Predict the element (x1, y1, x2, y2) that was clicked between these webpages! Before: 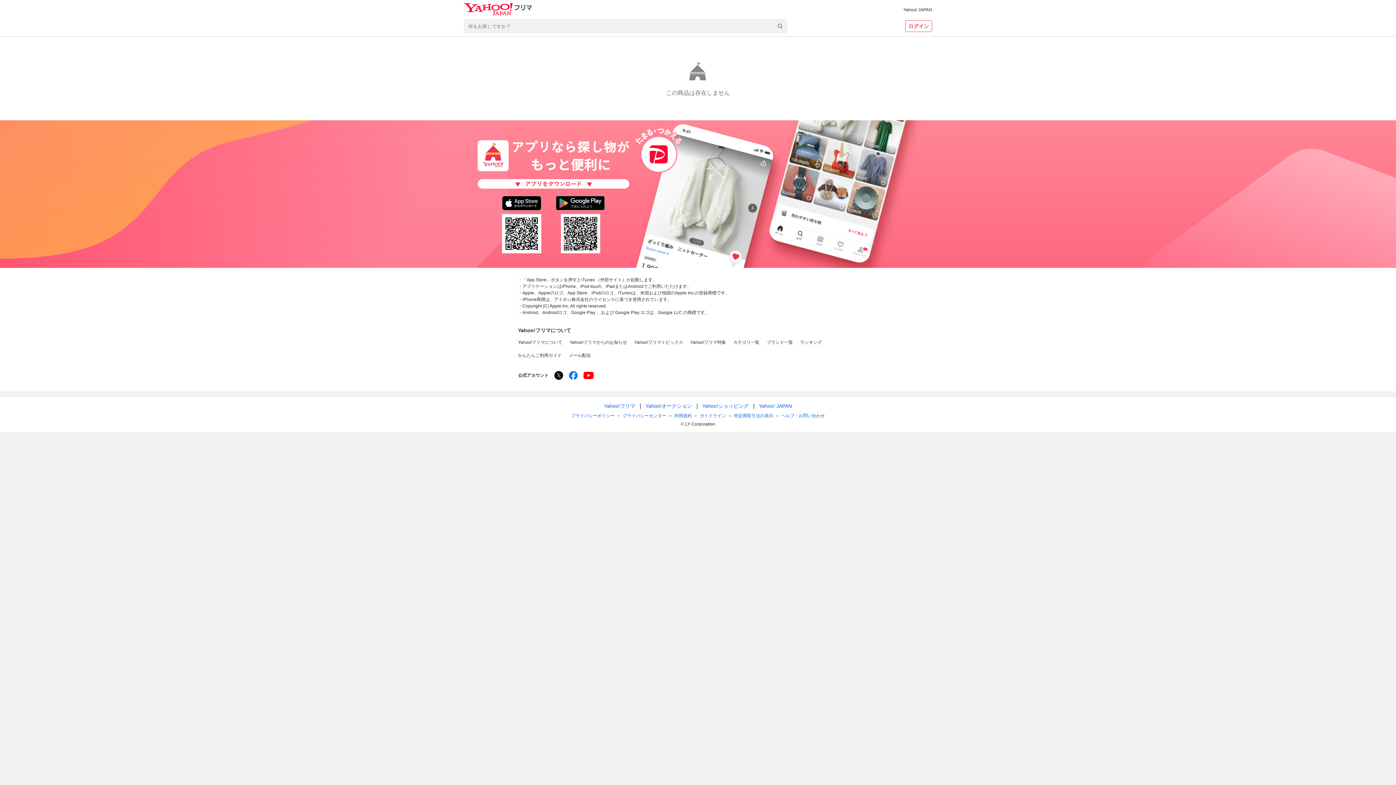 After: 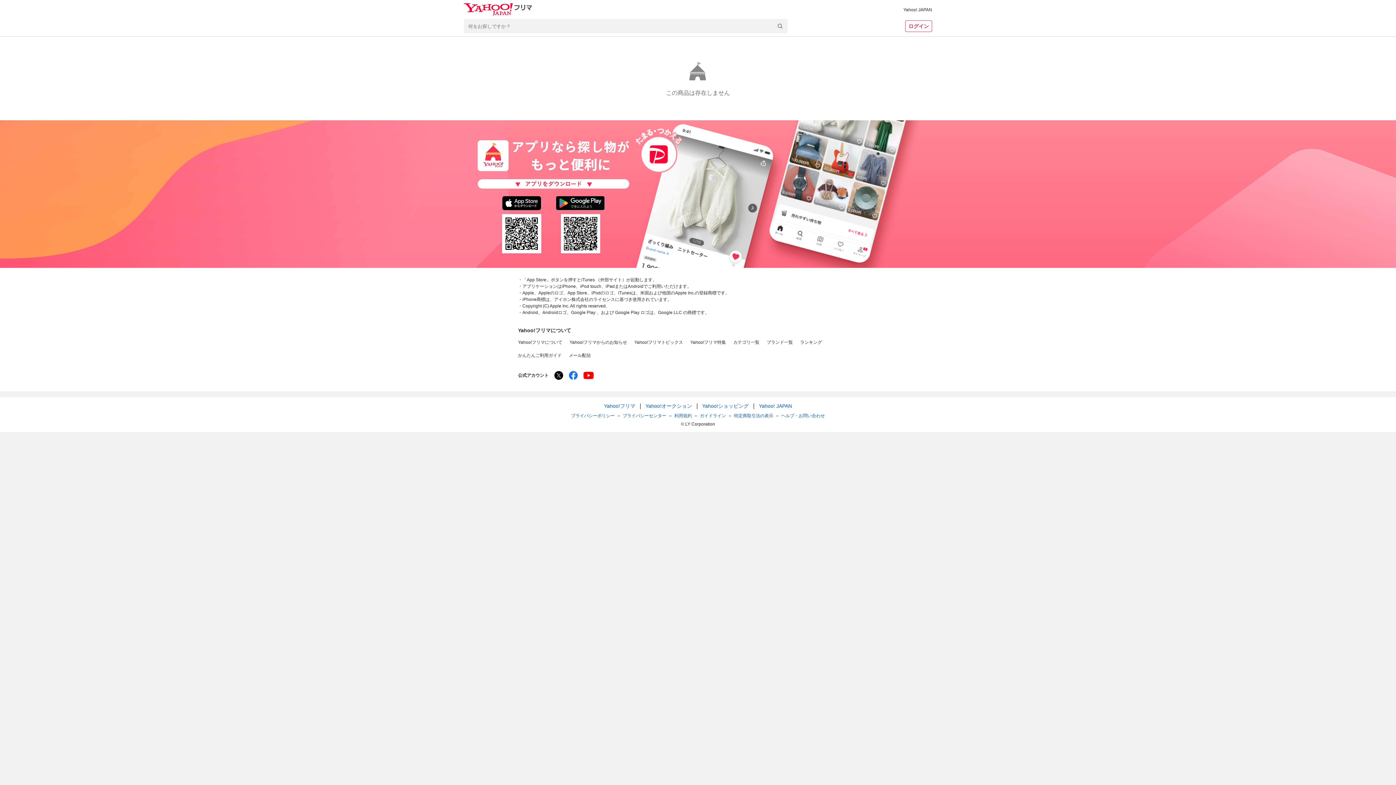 Action: bbox: (502, 196, 541, 210)